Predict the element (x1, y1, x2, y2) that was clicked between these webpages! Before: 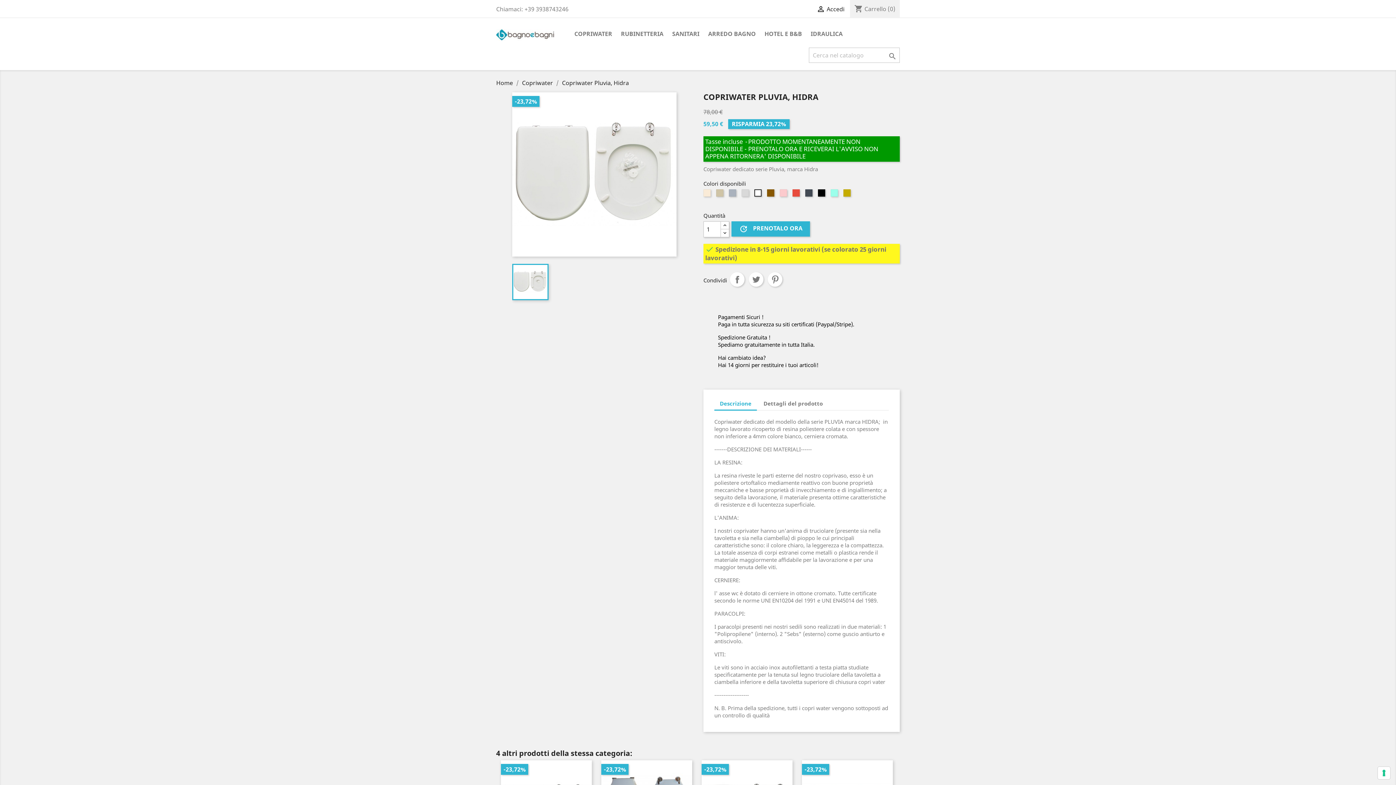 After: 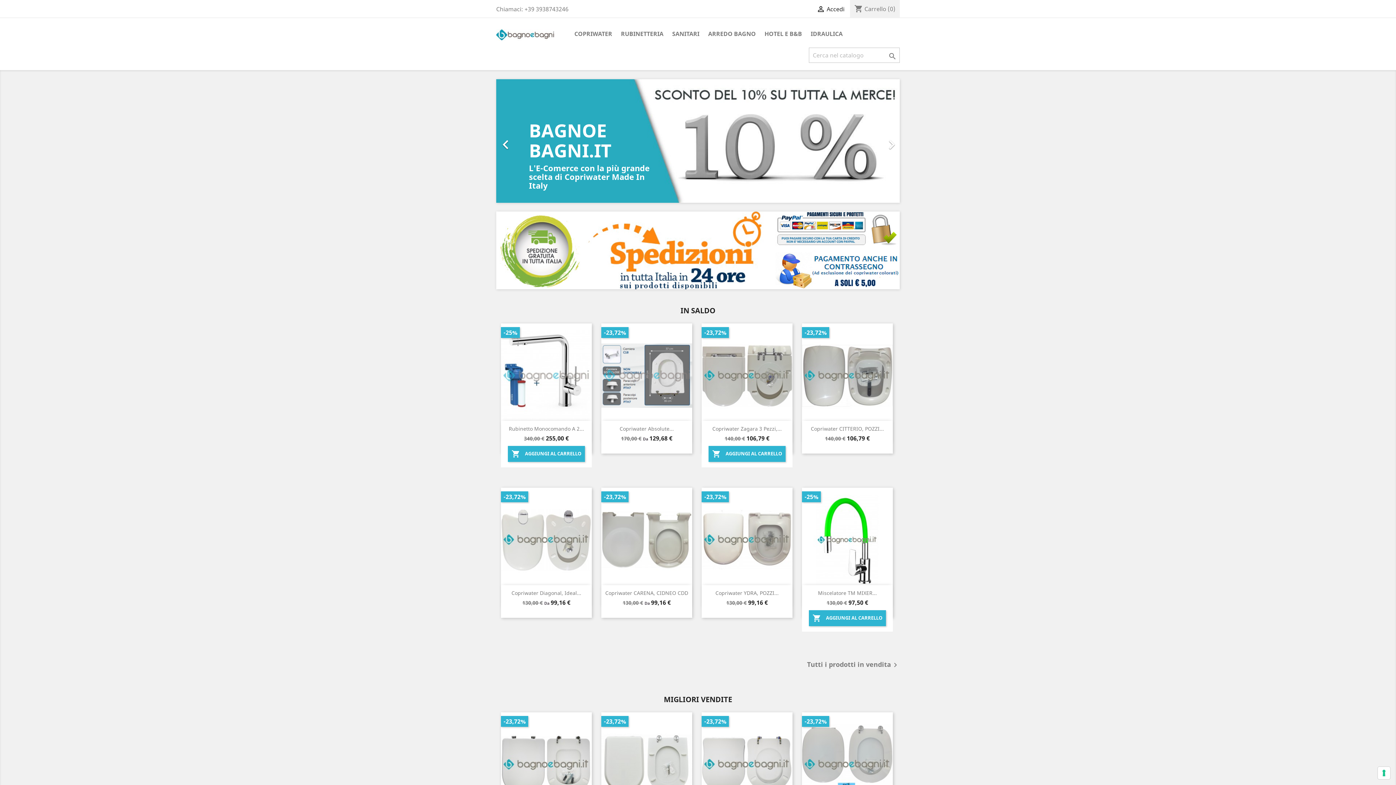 Action: bbox: (496, 30, 554, 38)